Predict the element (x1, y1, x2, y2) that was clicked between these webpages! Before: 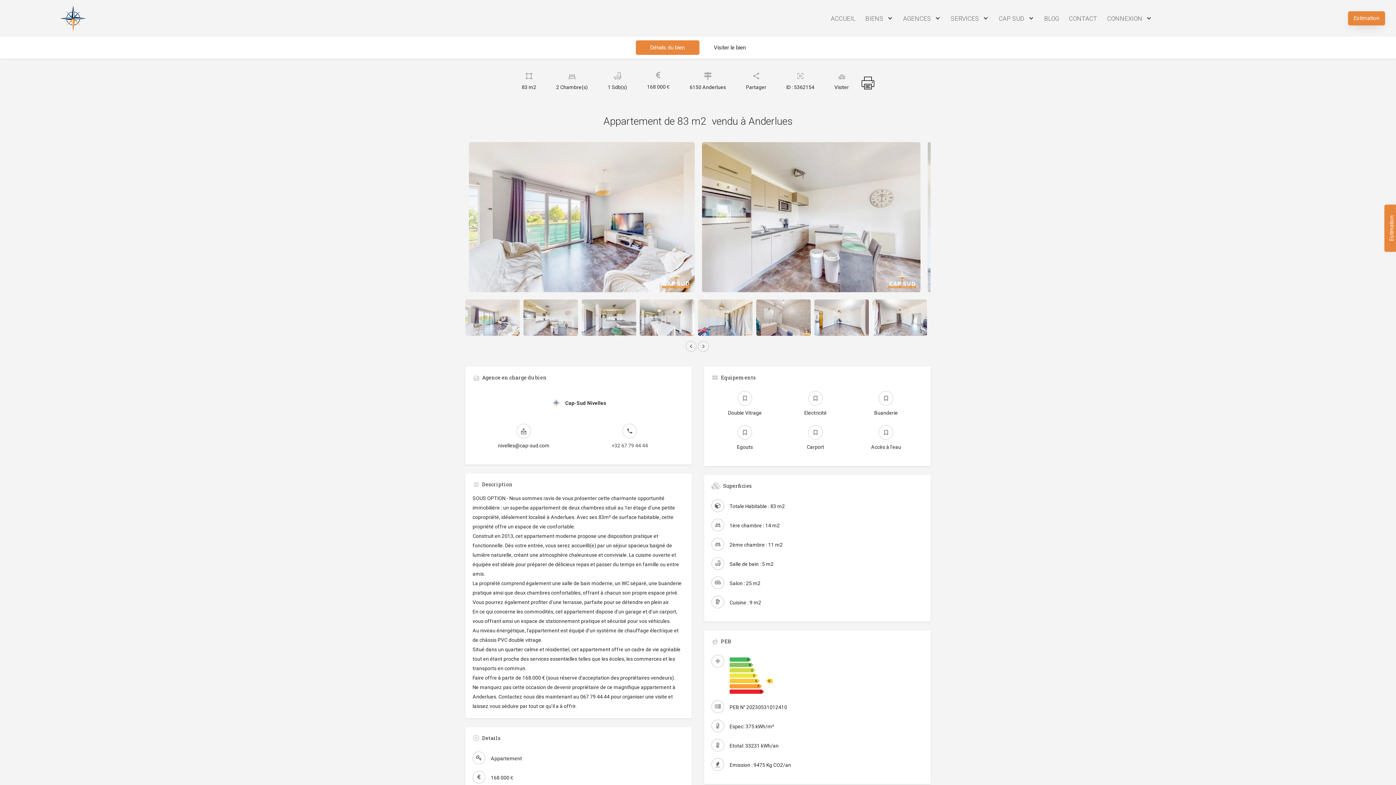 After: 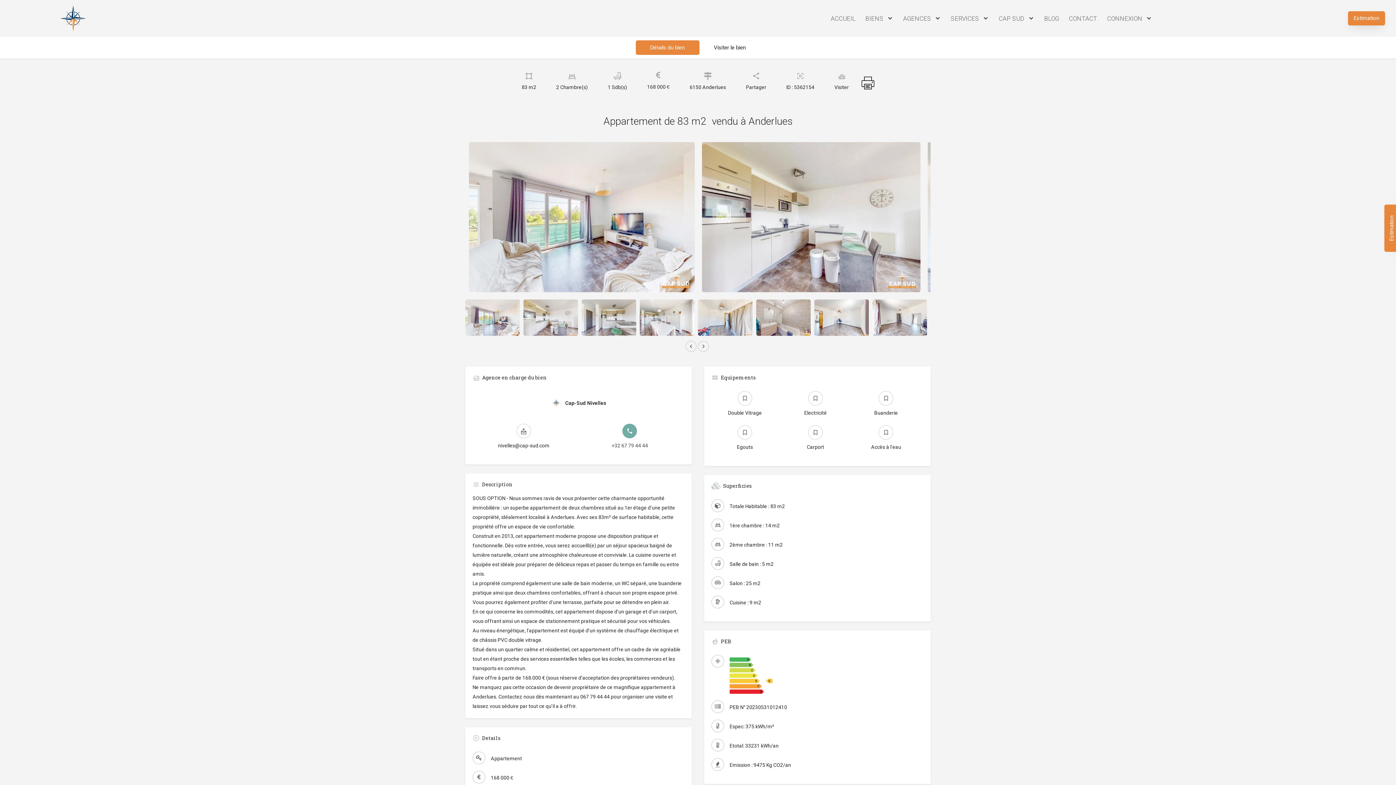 Action: bbox: (578, 424, 681, 449) label: +32 67 79 44 44